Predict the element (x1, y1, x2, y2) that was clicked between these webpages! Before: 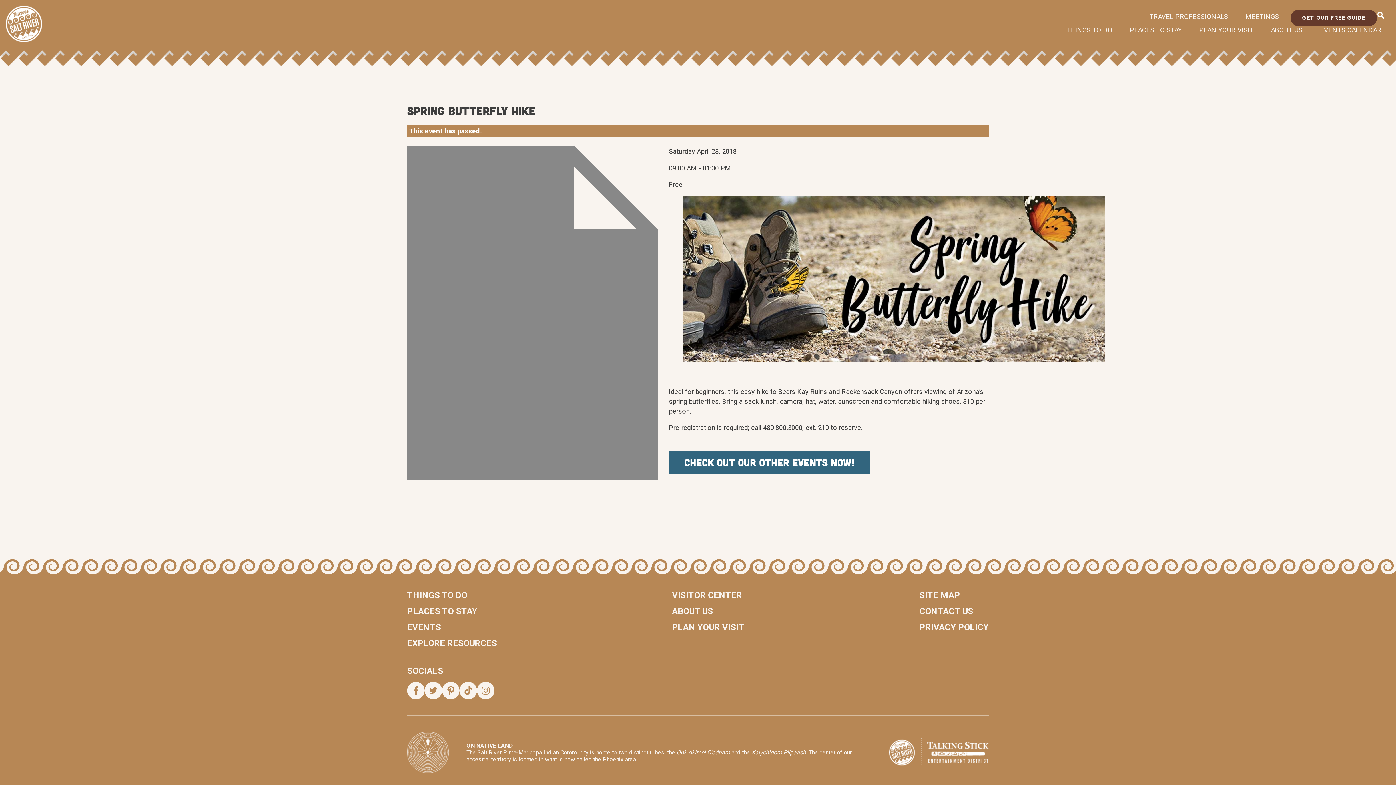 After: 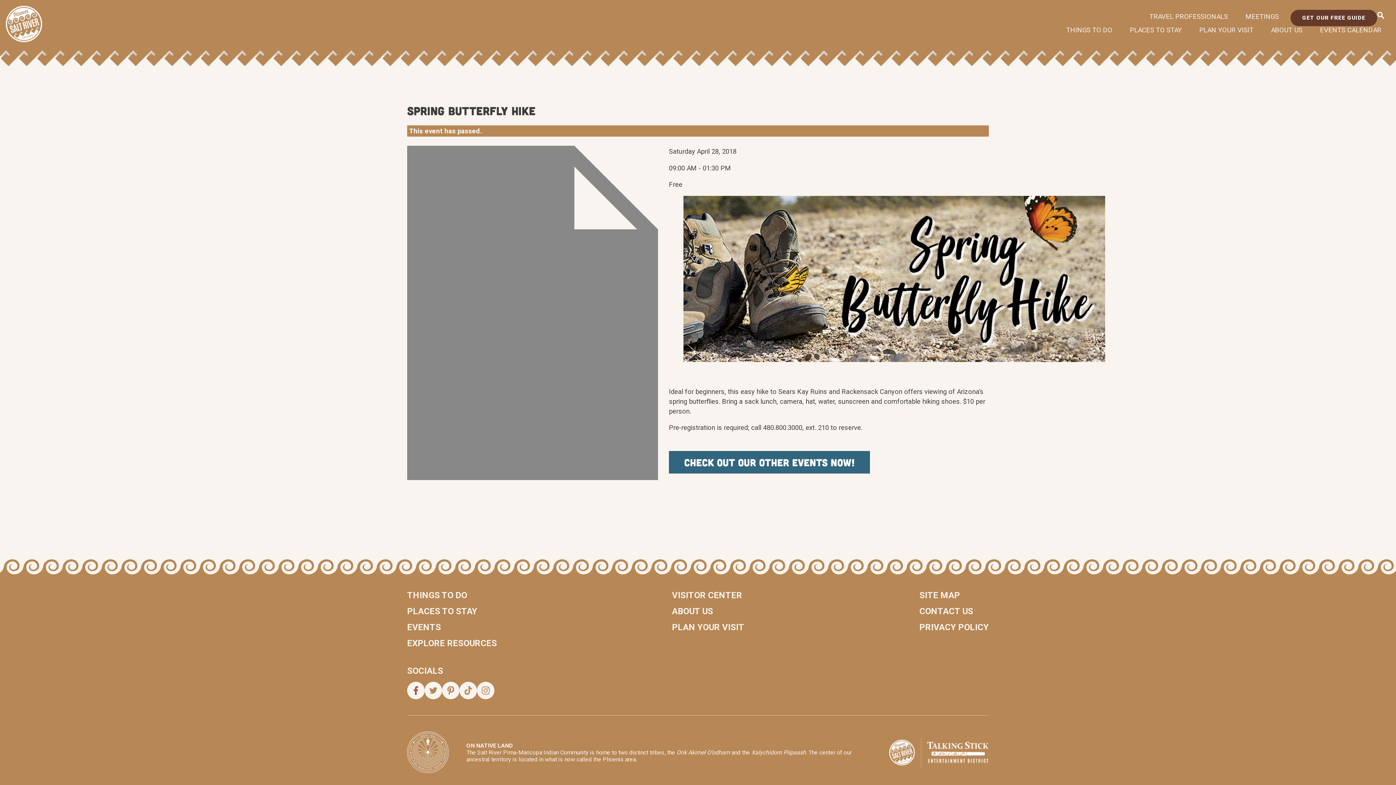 Action: bbox: (407, 682, 424, 699) label: Facebook